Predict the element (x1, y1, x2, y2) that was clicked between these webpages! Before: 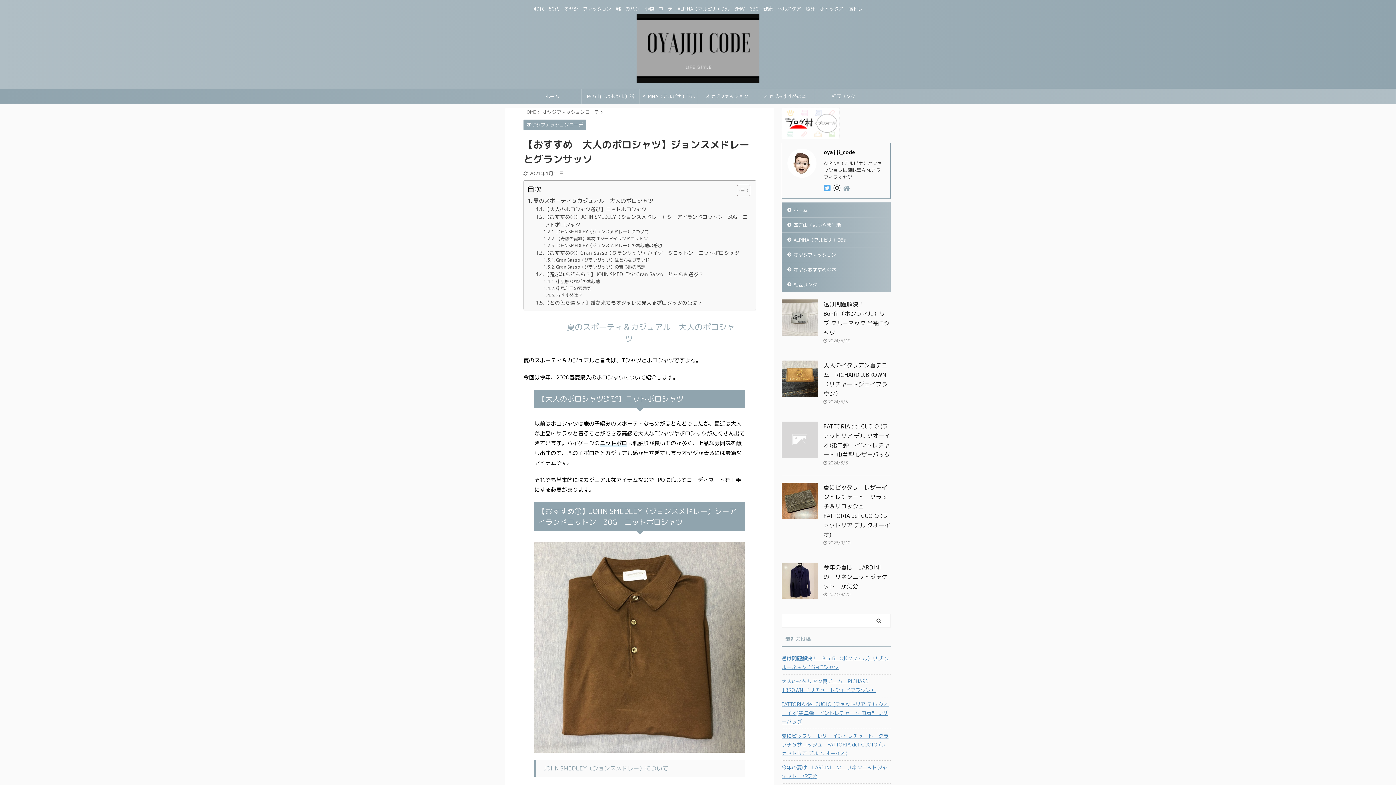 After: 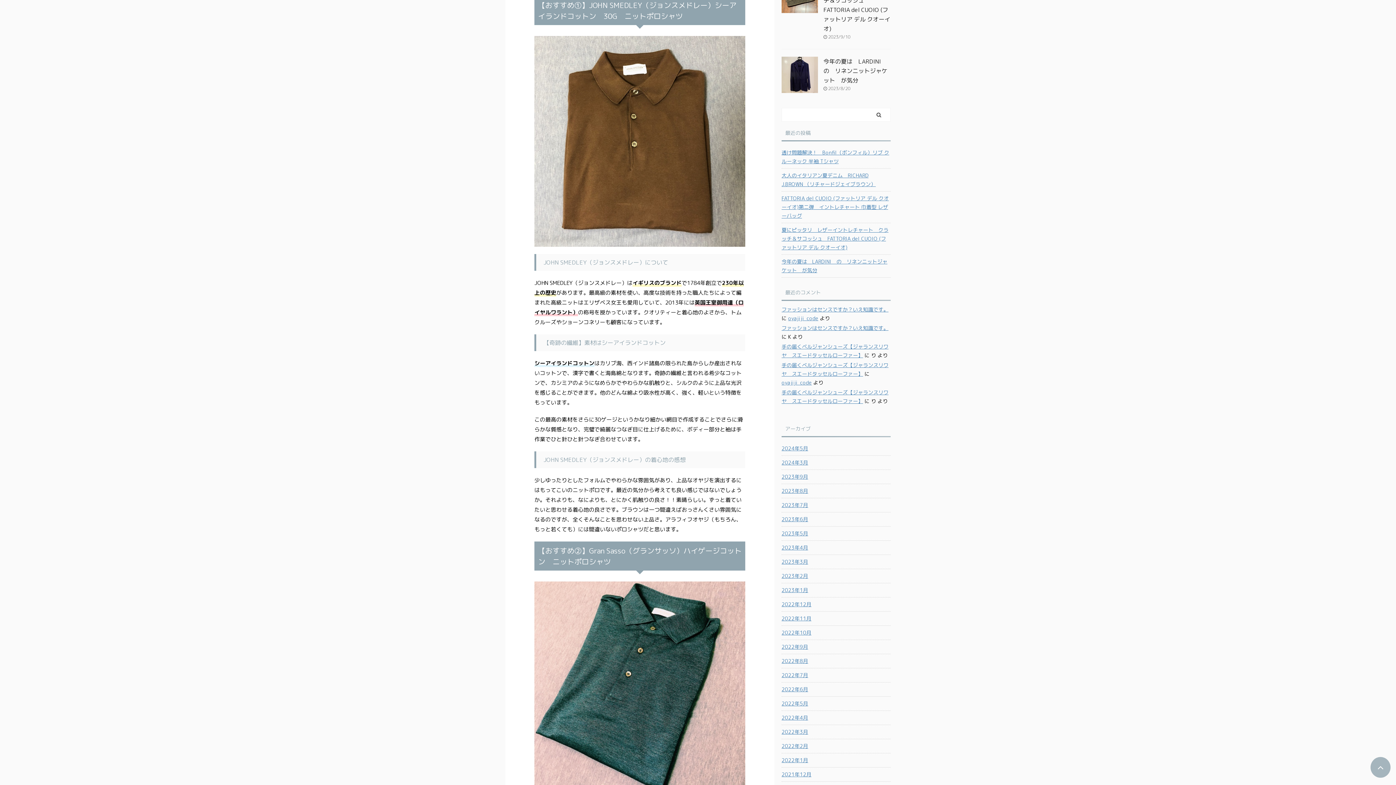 Action: bbox: (535, 213, 748, 228) label: 【おすすめ①】JOHN SMEDLEY（ジョンスメドレー）シーアイランドコットン　30G　ニットポロシャツ